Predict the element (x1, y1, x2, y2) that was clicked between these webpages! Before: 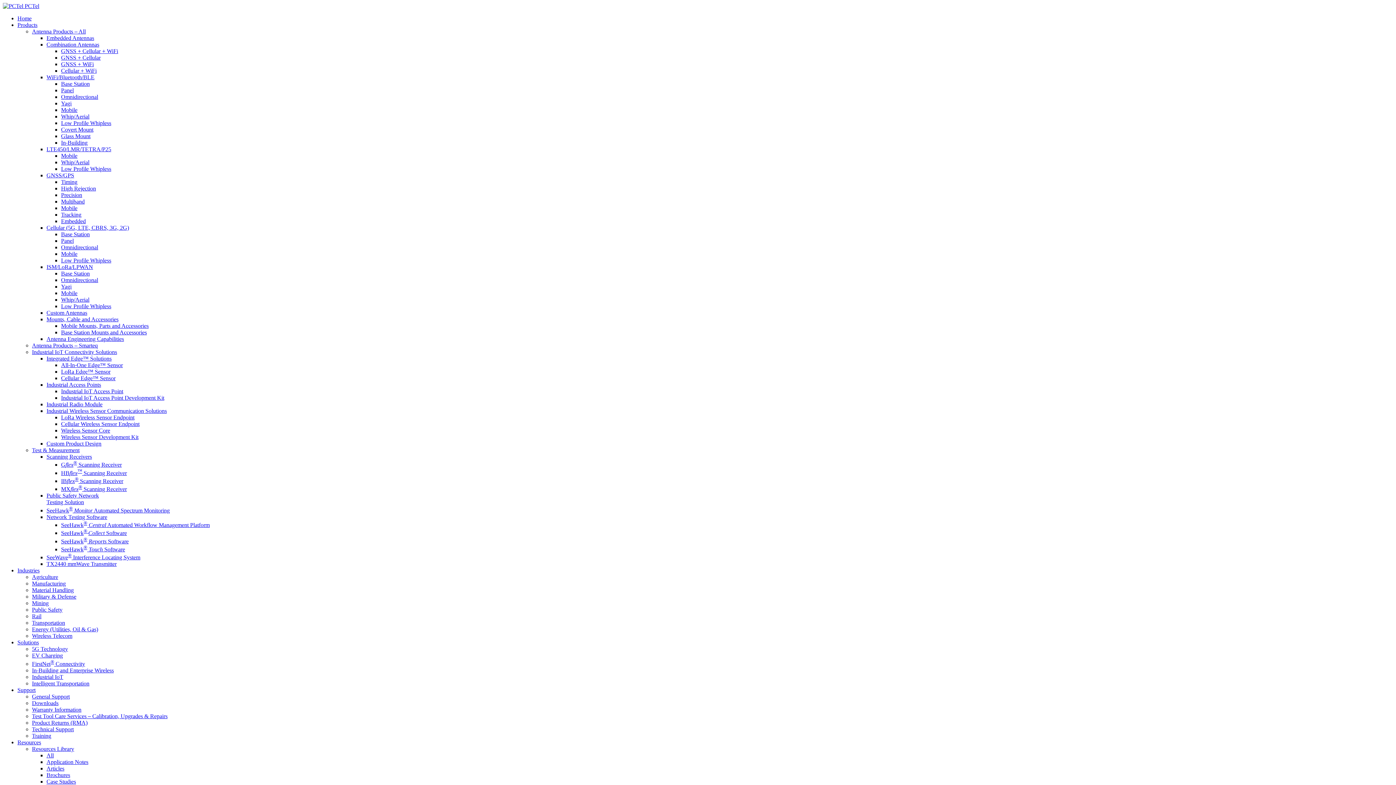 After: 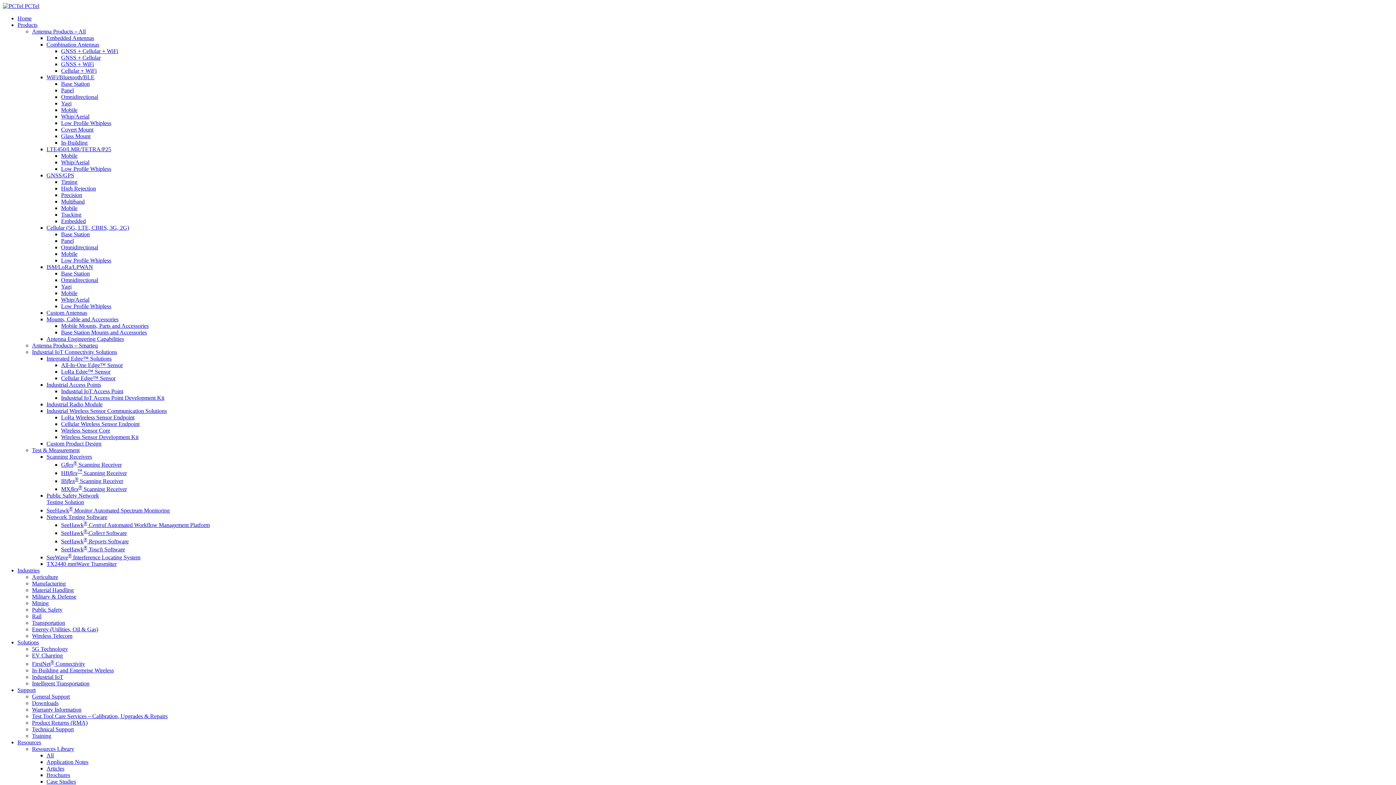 Action: bbox: (46, 336, 124, 342) label: Antenna Engineering Capabilities